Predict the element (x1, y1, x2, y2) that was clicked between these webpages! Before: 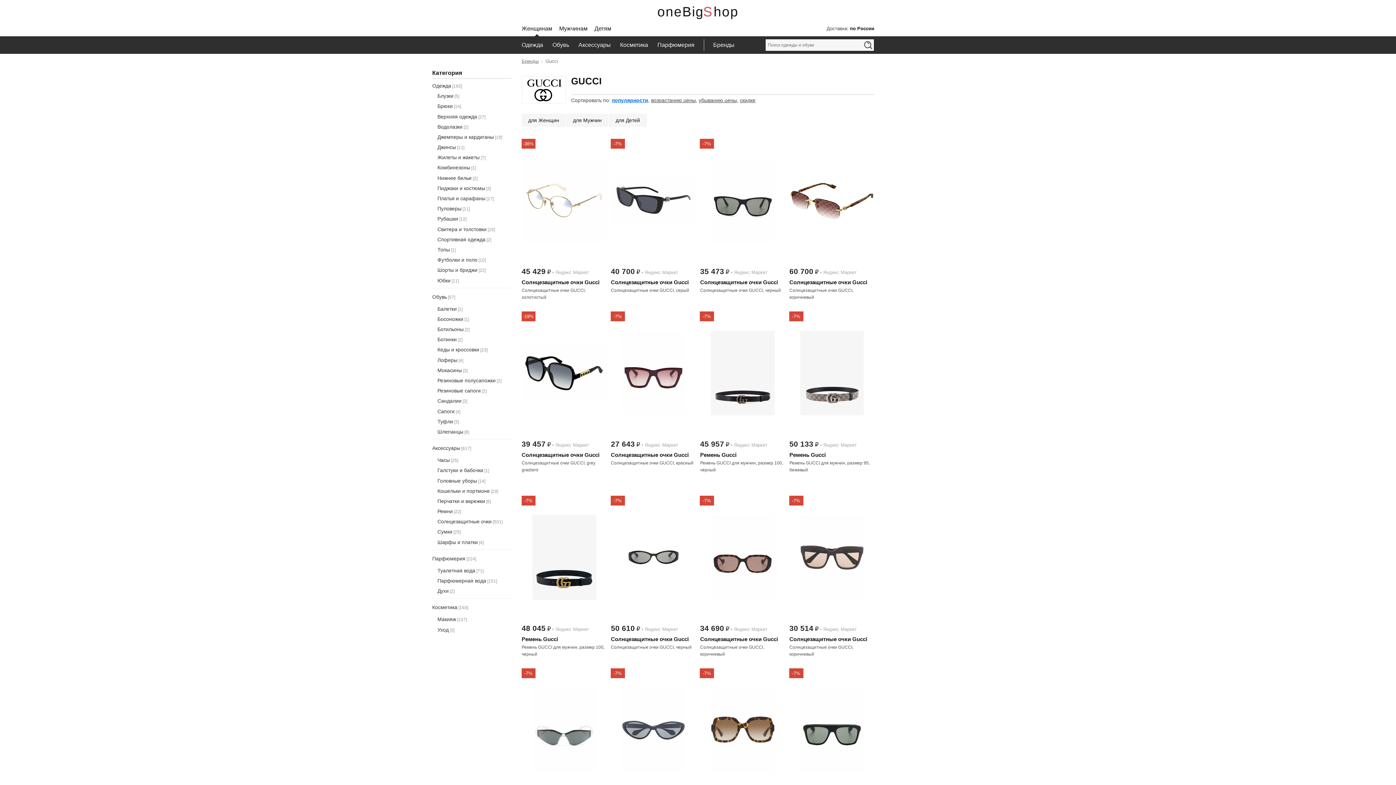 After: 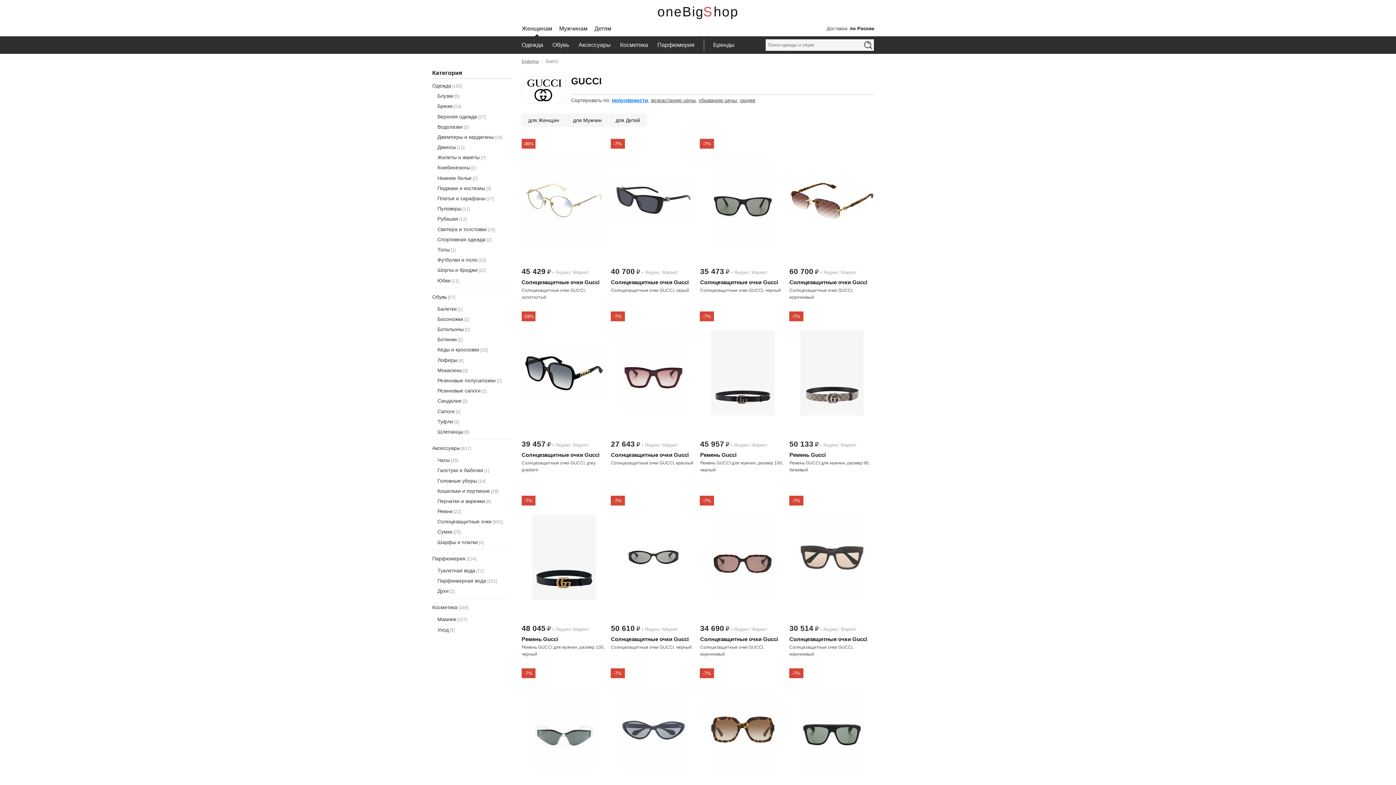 Action: label: 60 700 ₽ • Яндекс Маркет
Солнцезащитные очки Gucci
Солнцезащитные очки GUCCI, коричневый bbox: (789, 139, 874, 301)